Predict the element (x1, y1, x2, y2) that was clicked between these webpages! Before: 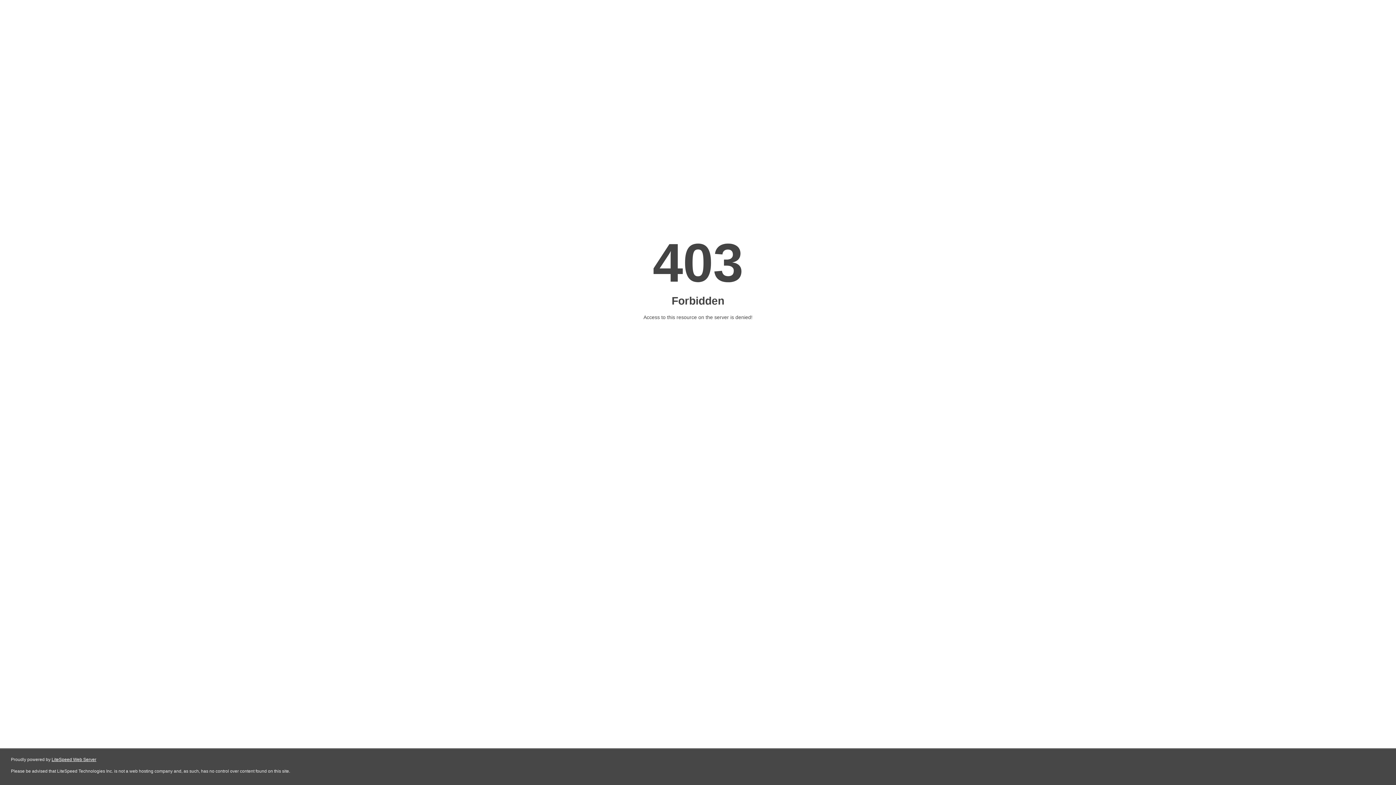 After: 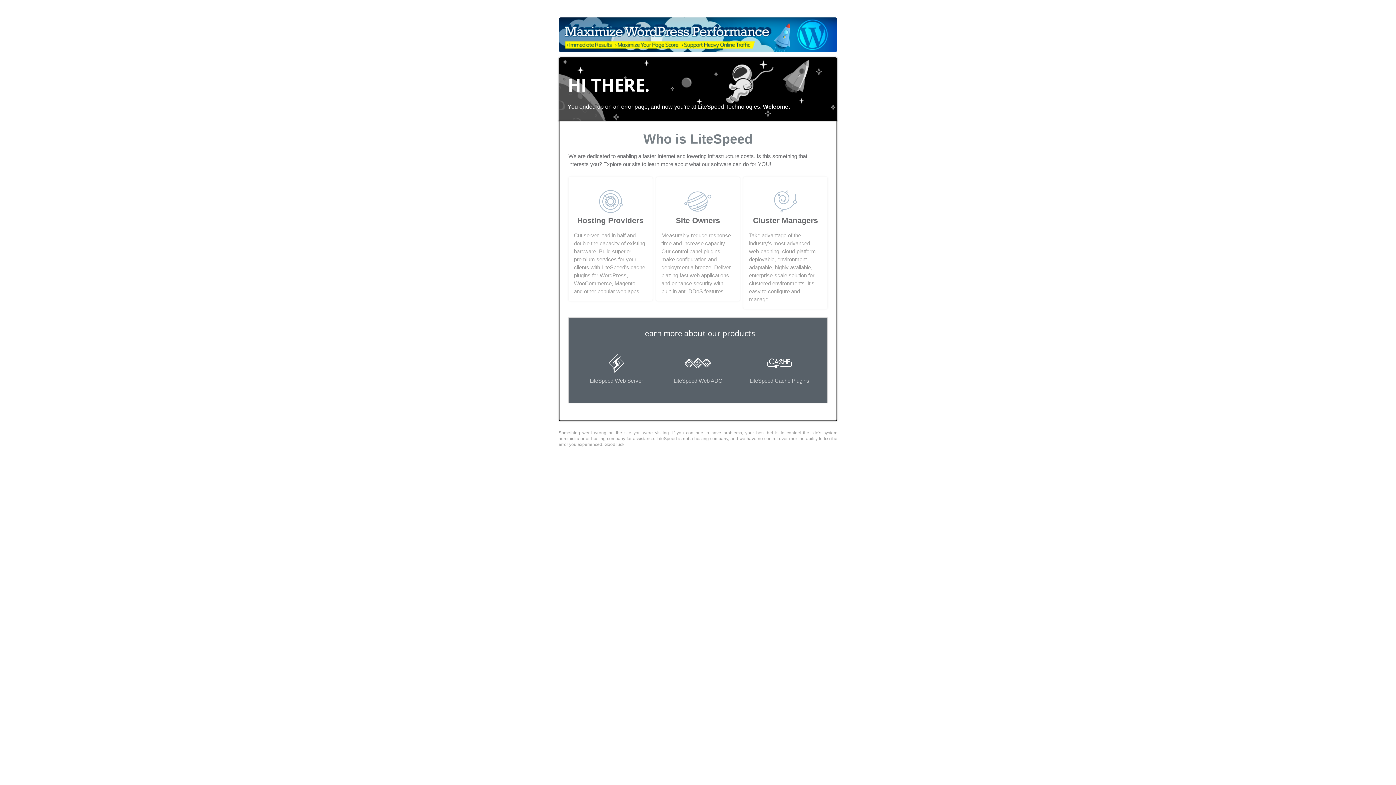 Action: bbox: (51, 757, 96, 762) label: LiteSpeed Web Server